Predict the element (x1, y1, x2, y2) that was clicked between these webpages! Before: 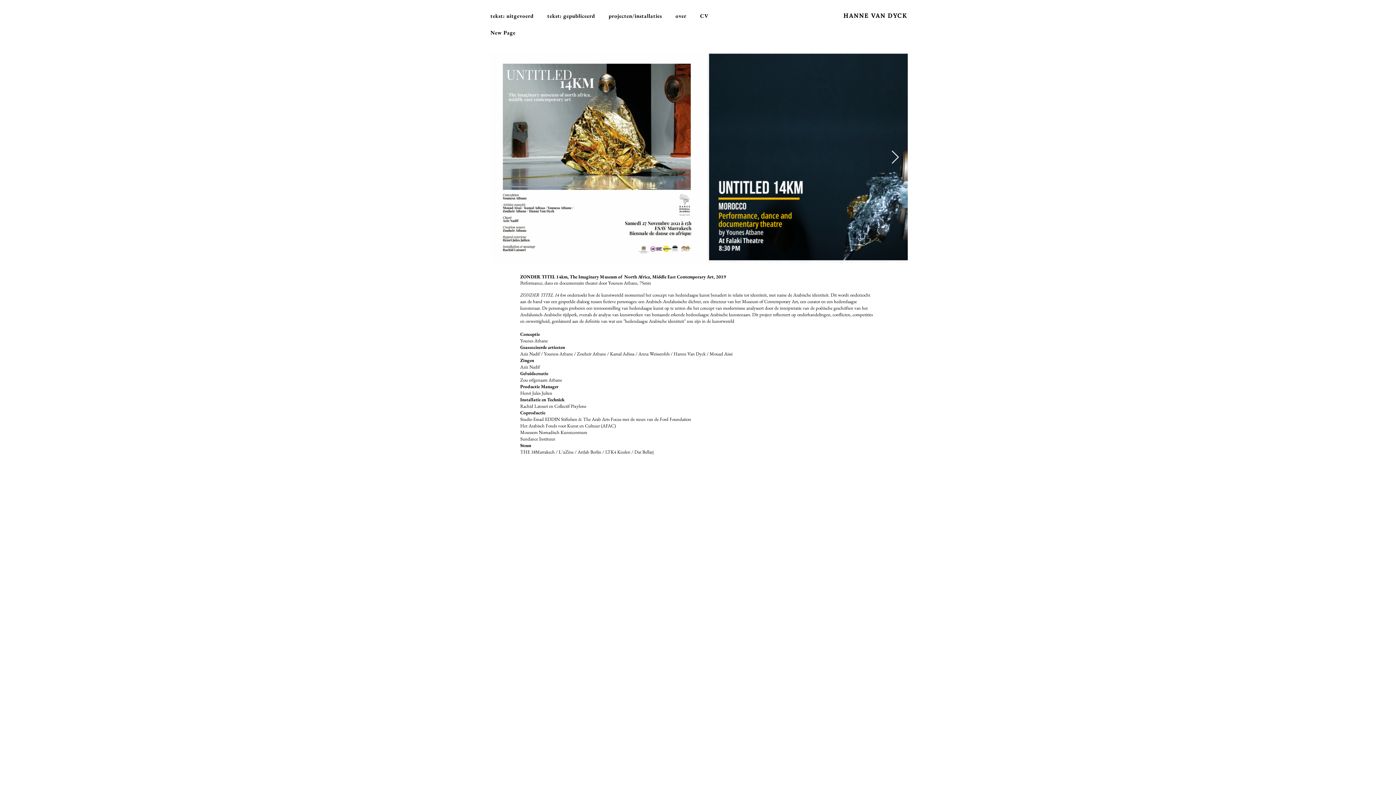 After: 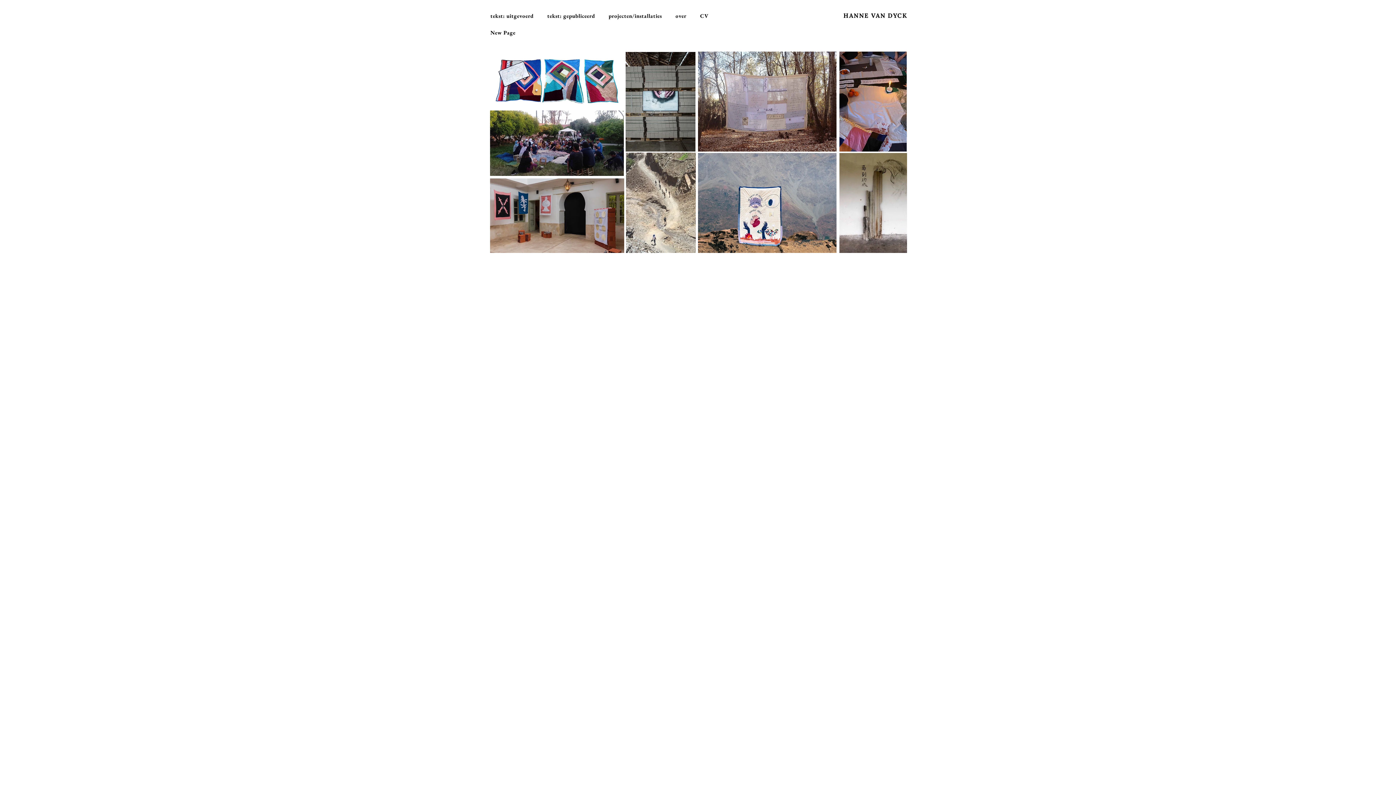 Action: label: projecten/installaties bbox: (605, 9, 669, 22)